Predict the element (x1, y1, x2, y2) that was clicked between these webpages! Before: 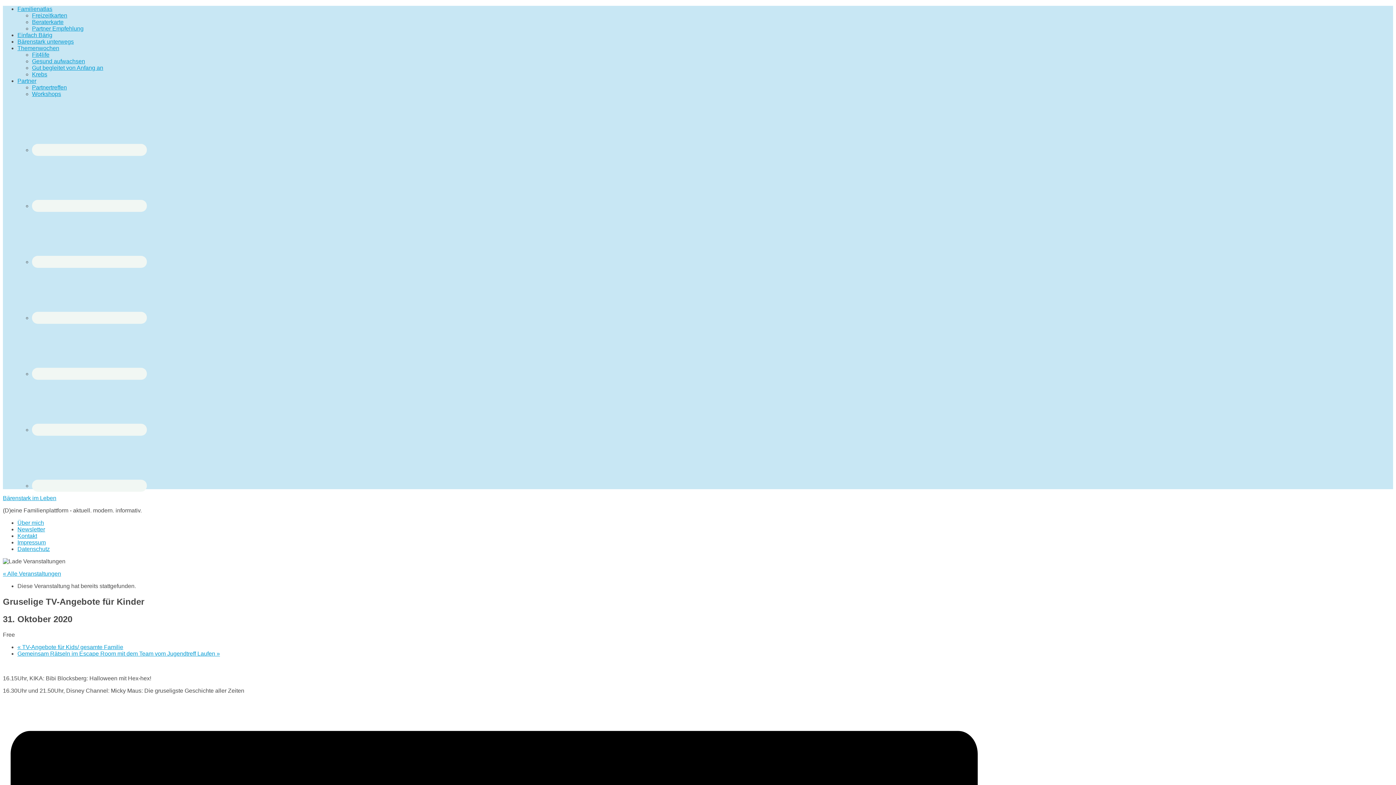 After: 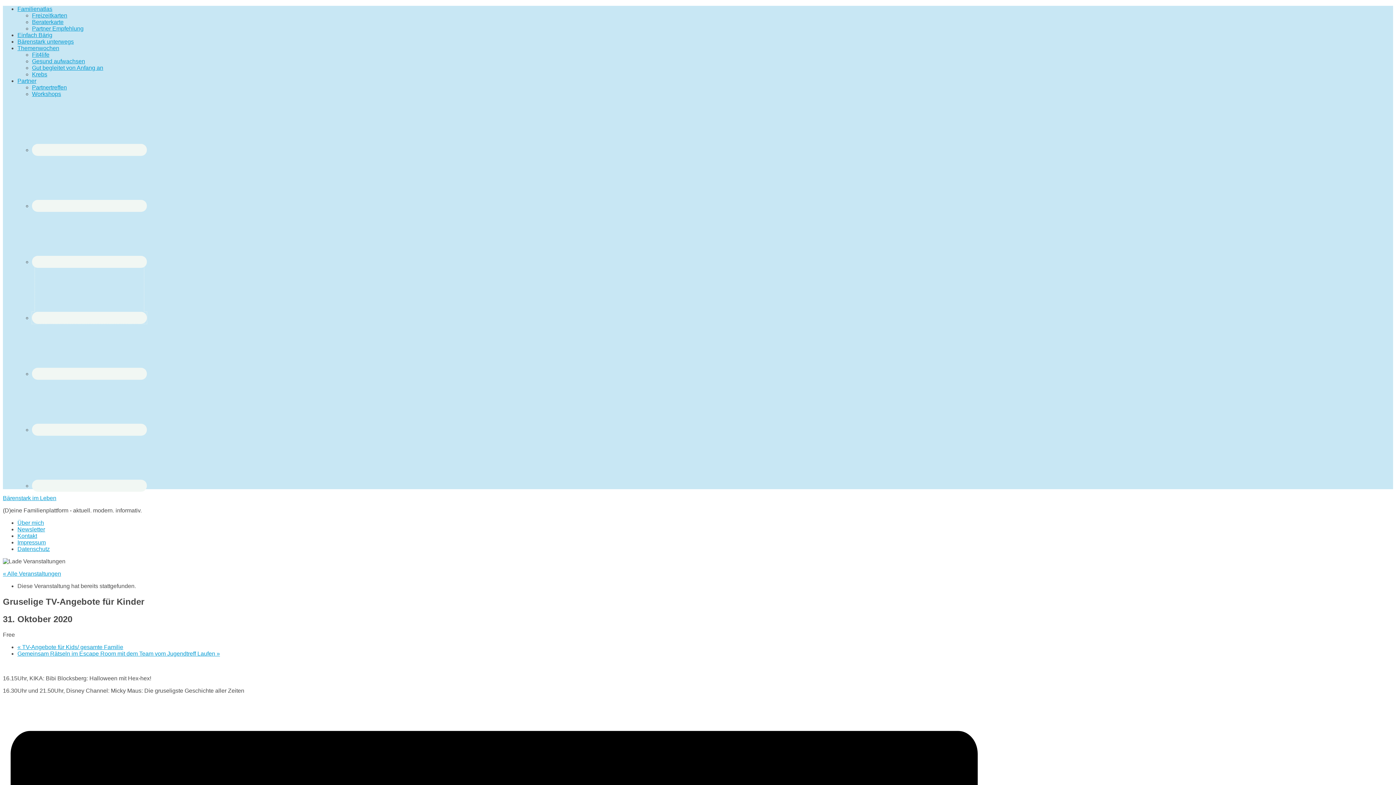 Action: bbox: (32, 312, 146, 324)